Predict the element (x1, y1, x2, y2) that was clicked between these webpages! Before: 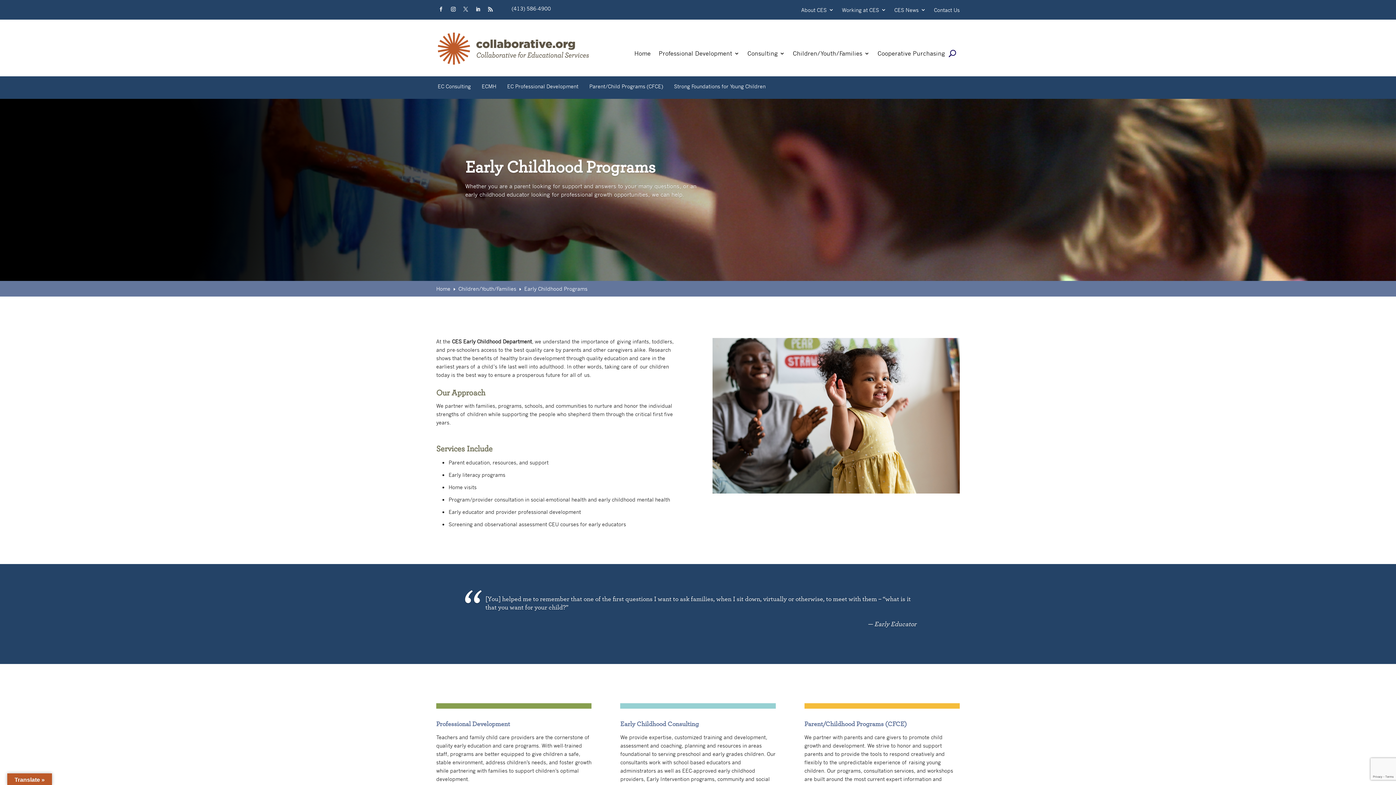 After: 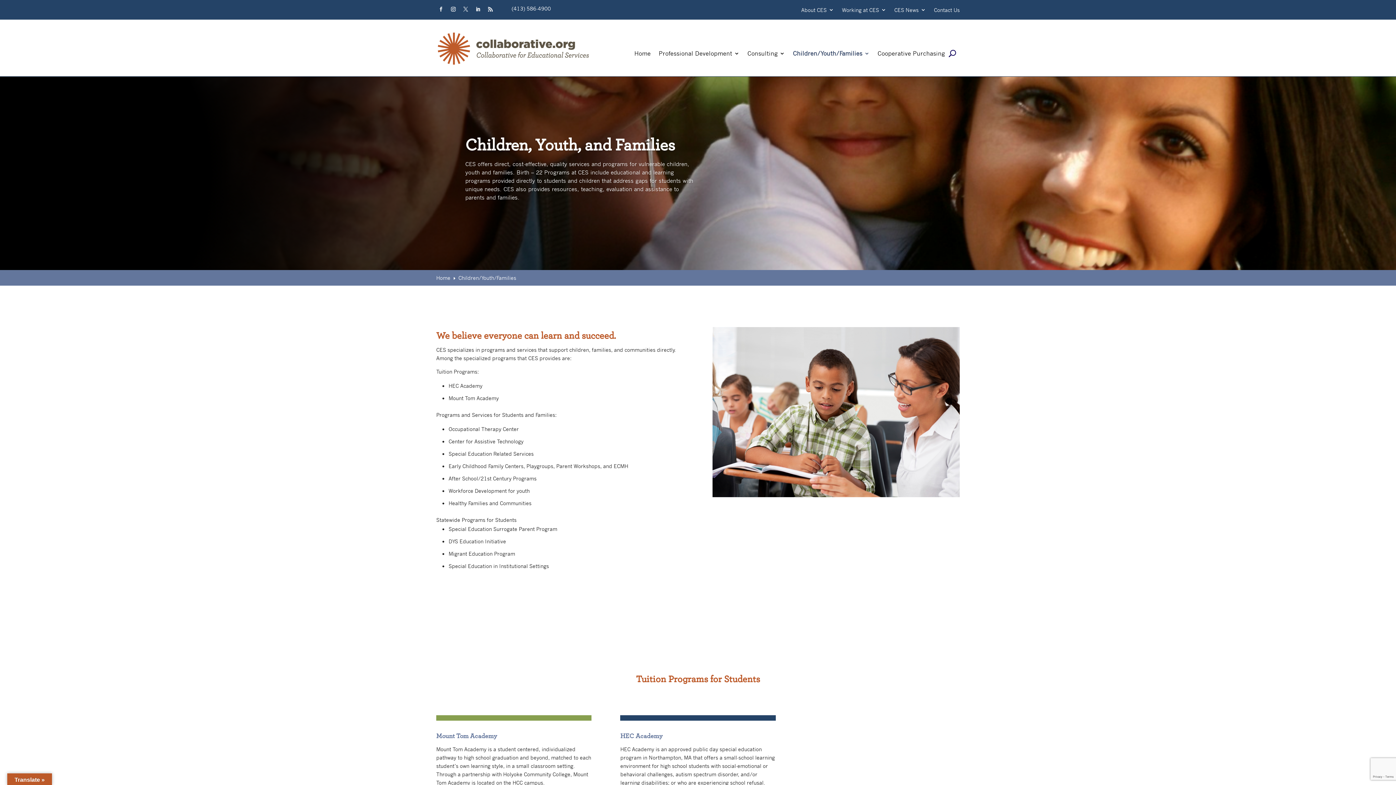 Action: bbox: (793, 50, 869, 58) label: Children/Youth/Families